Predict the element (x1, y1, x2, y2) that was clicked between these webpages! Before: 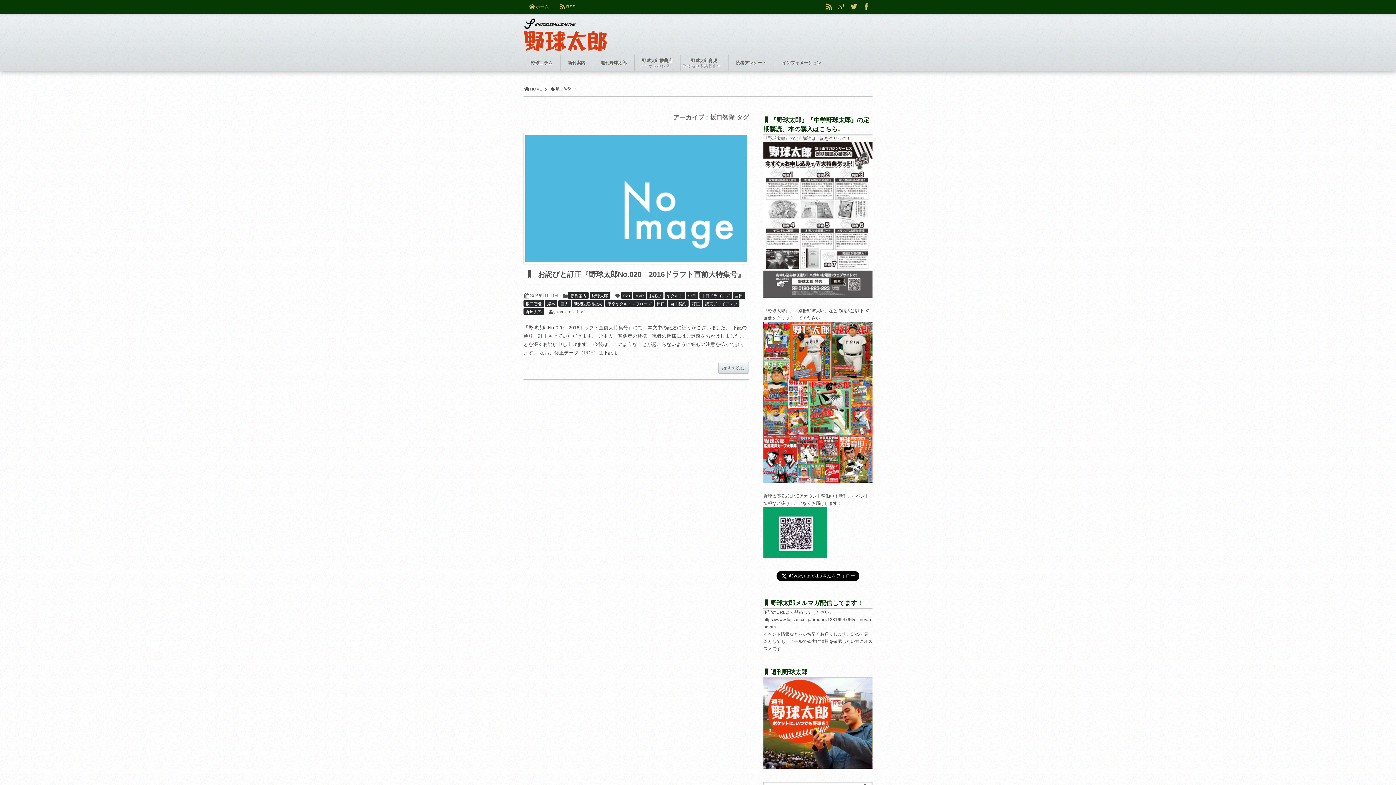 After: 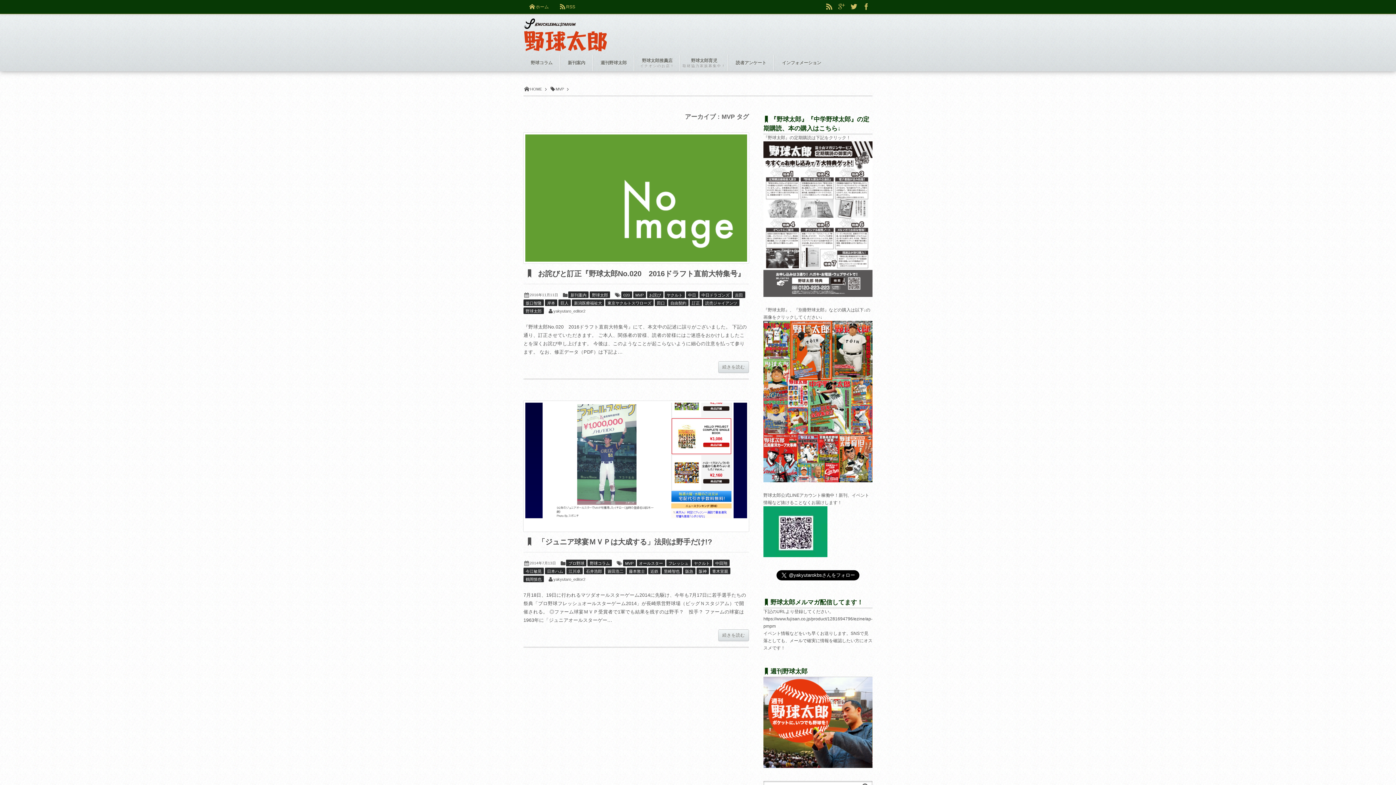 Action: label: MVP bbox: (633, 292, 646, 298)